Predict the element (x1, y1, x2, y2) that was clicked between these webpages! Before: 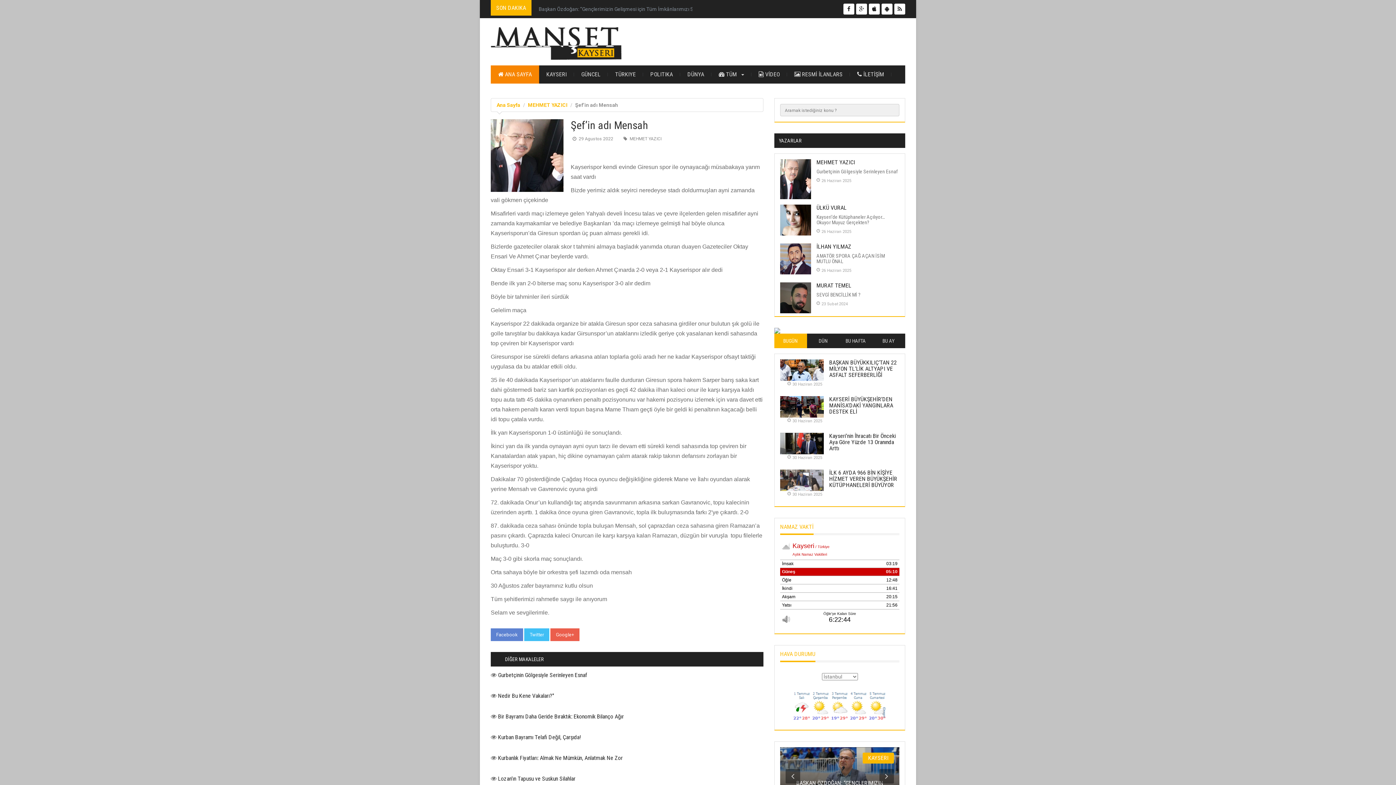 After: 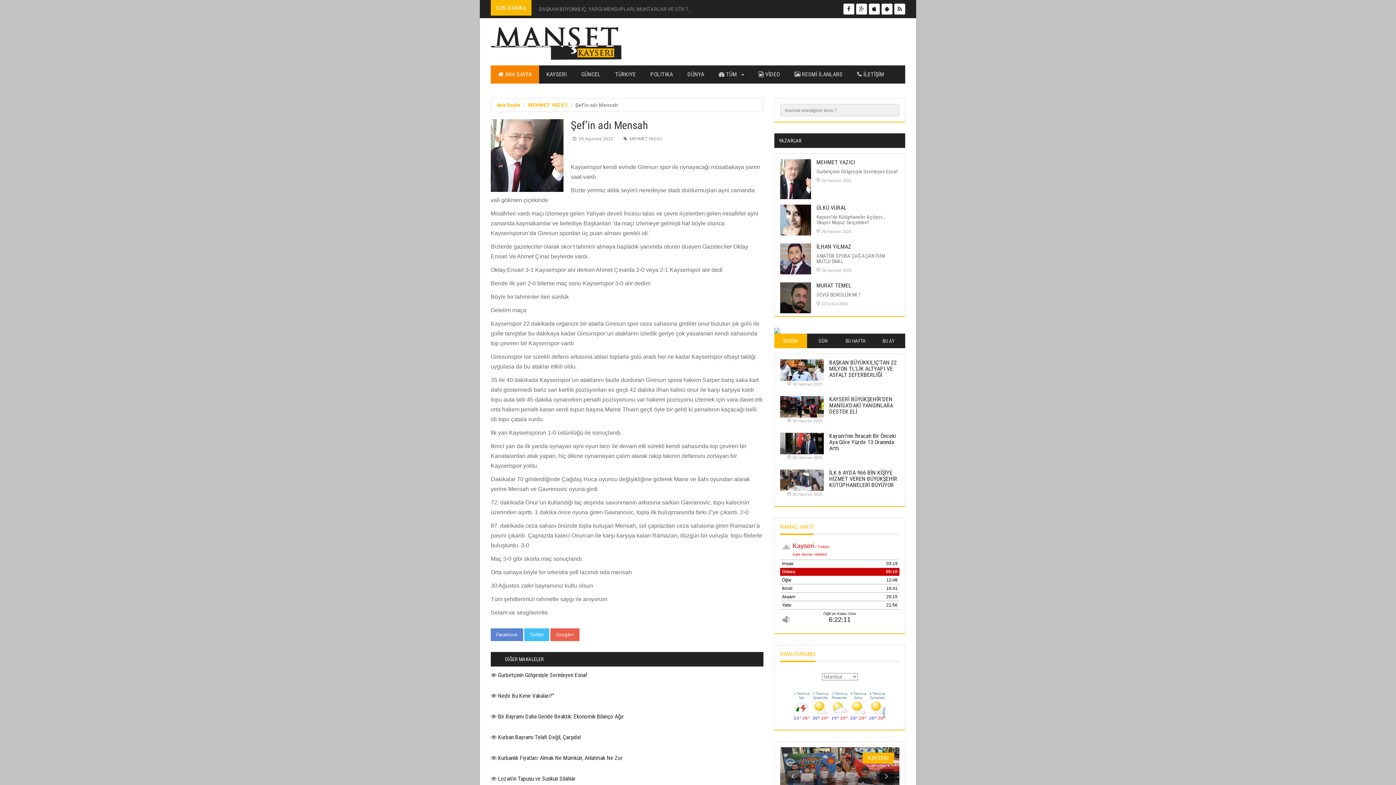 Action: label: 10 bbox: (828, 753, 832, 756)